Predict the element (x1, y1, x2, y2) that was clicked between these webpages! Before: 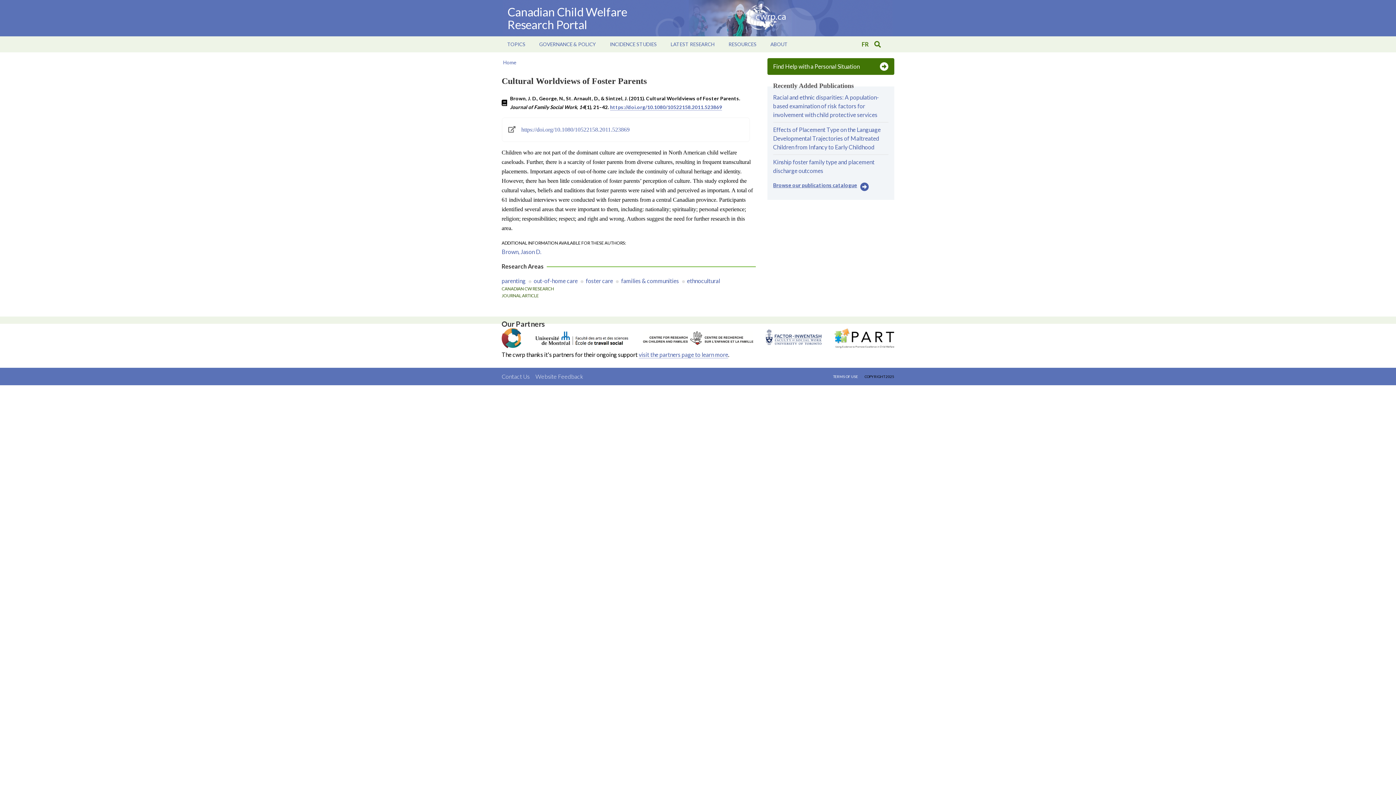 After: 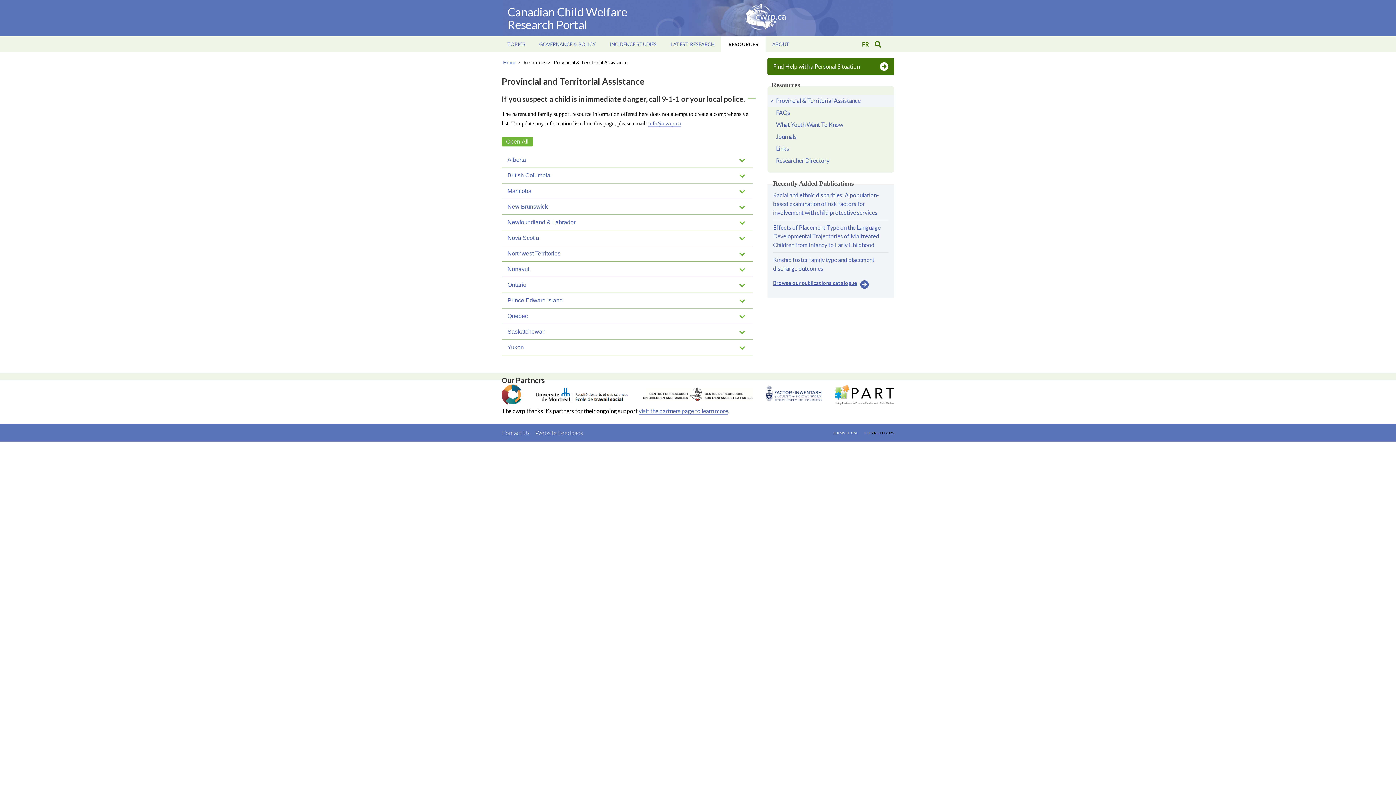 Action: label: Find Help with a Personal Situation bbox: (767, 58, 894, 74)